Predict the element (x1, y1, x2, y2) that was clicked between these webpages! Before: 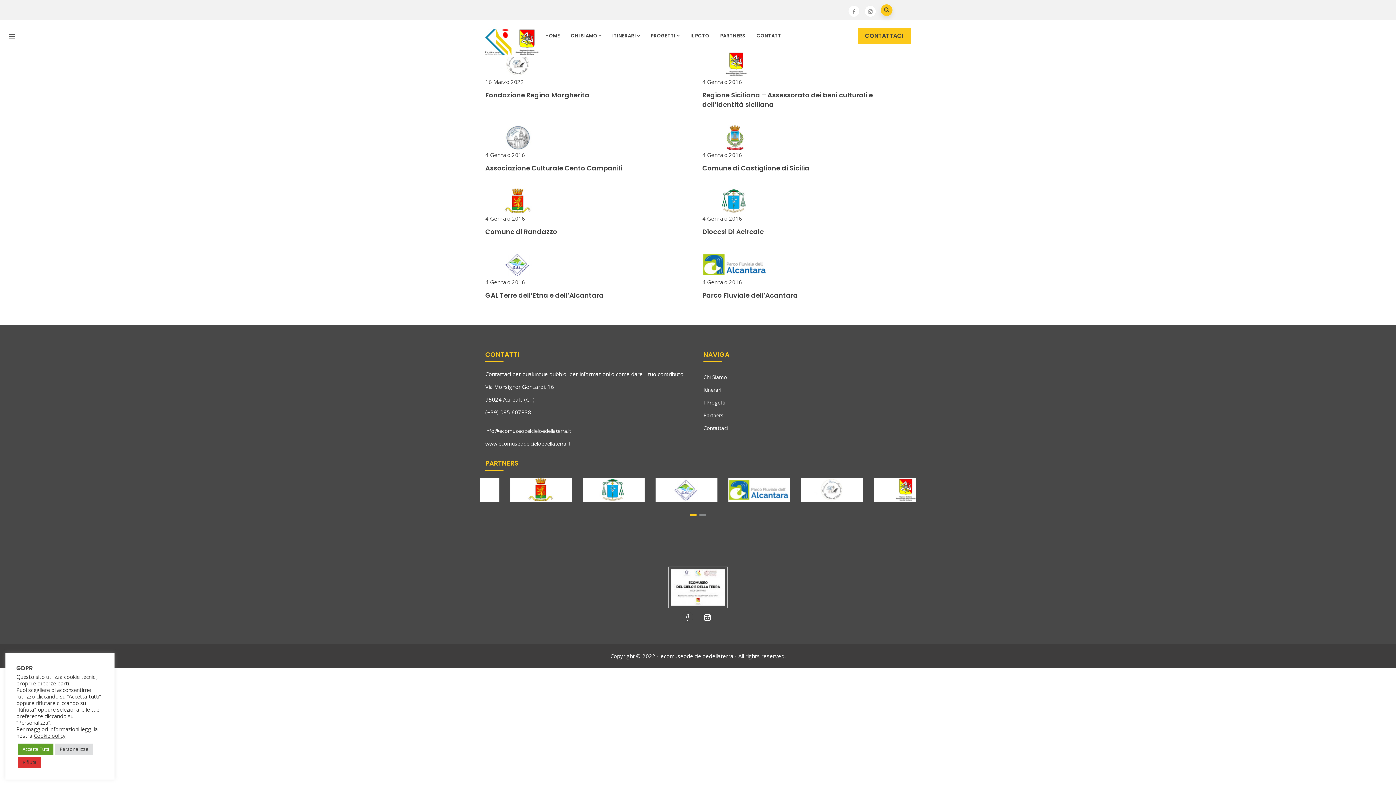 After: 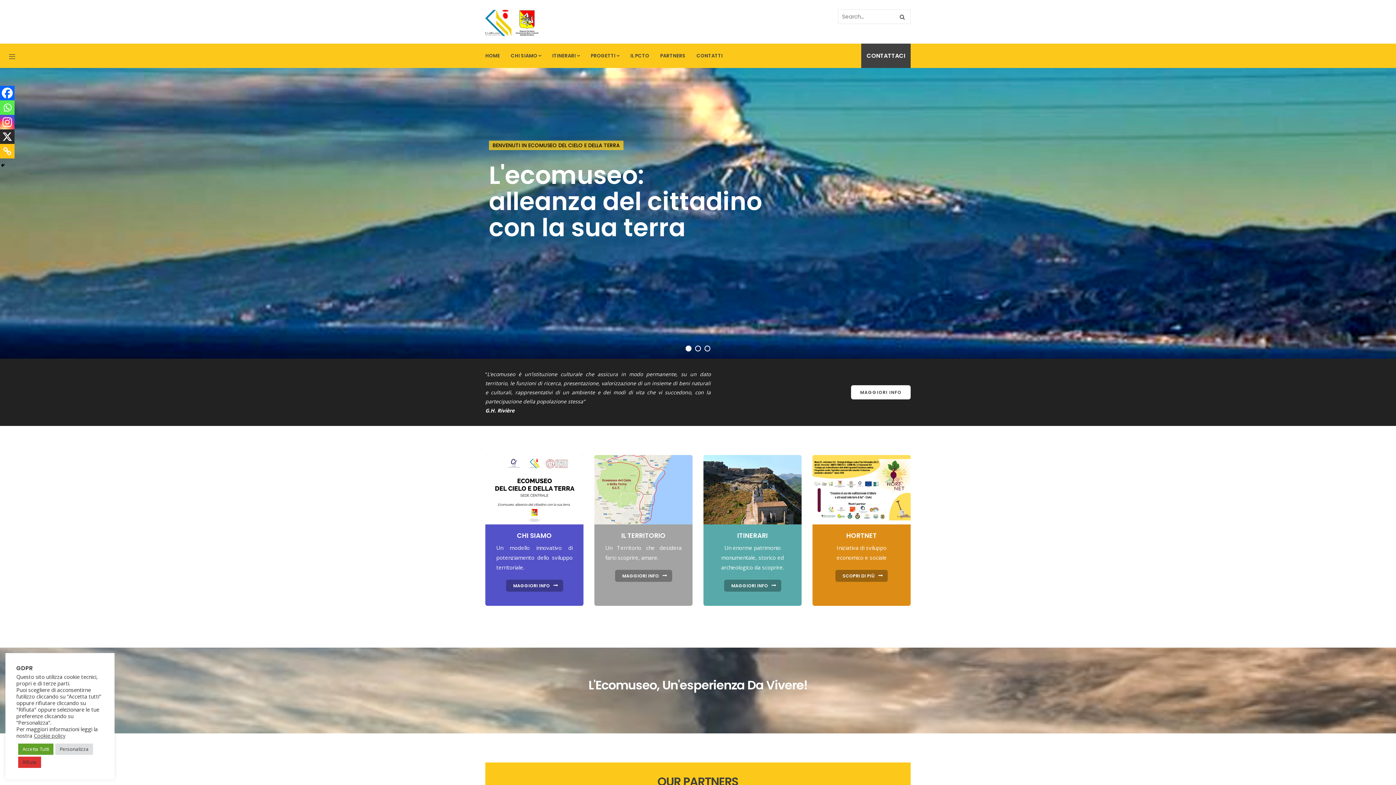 Action: bbox: (485, 27, 540, 34)